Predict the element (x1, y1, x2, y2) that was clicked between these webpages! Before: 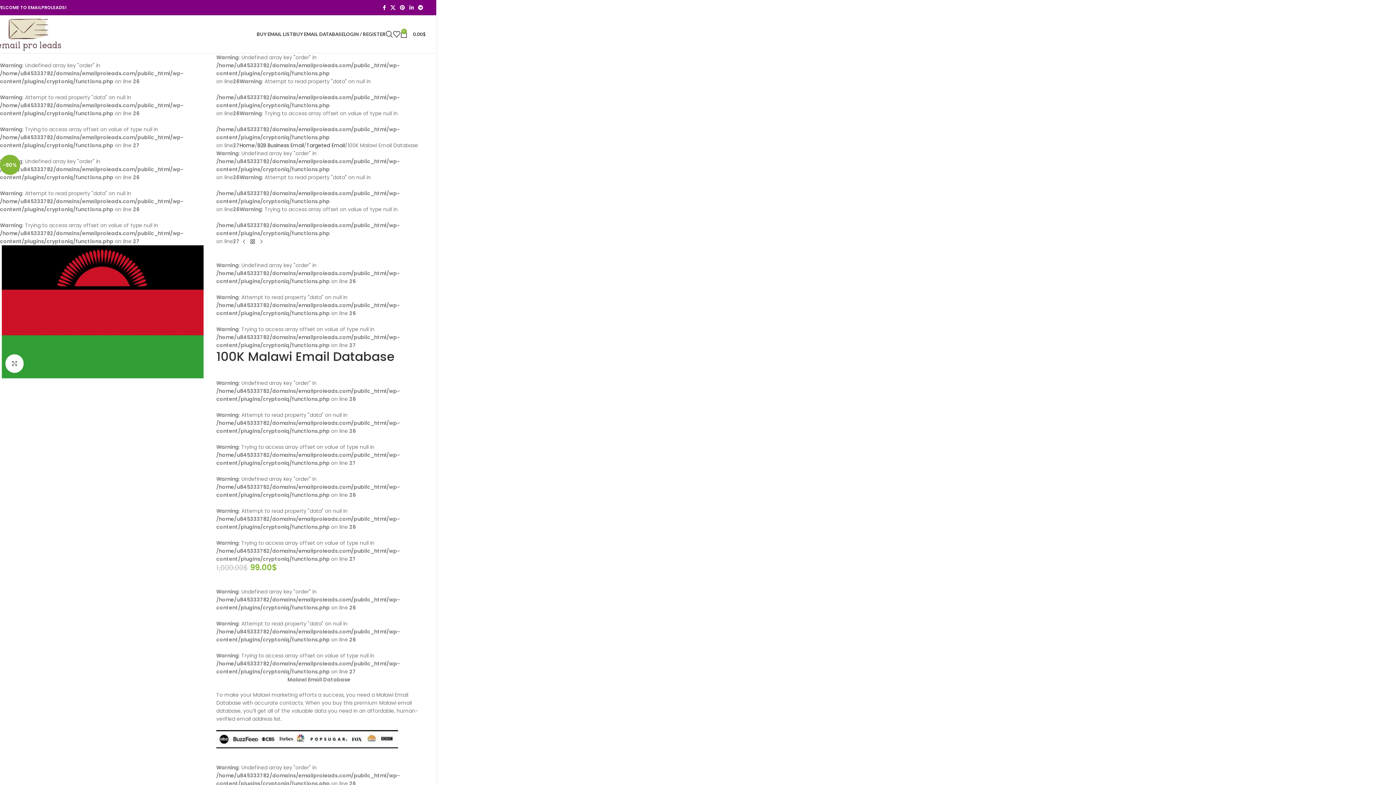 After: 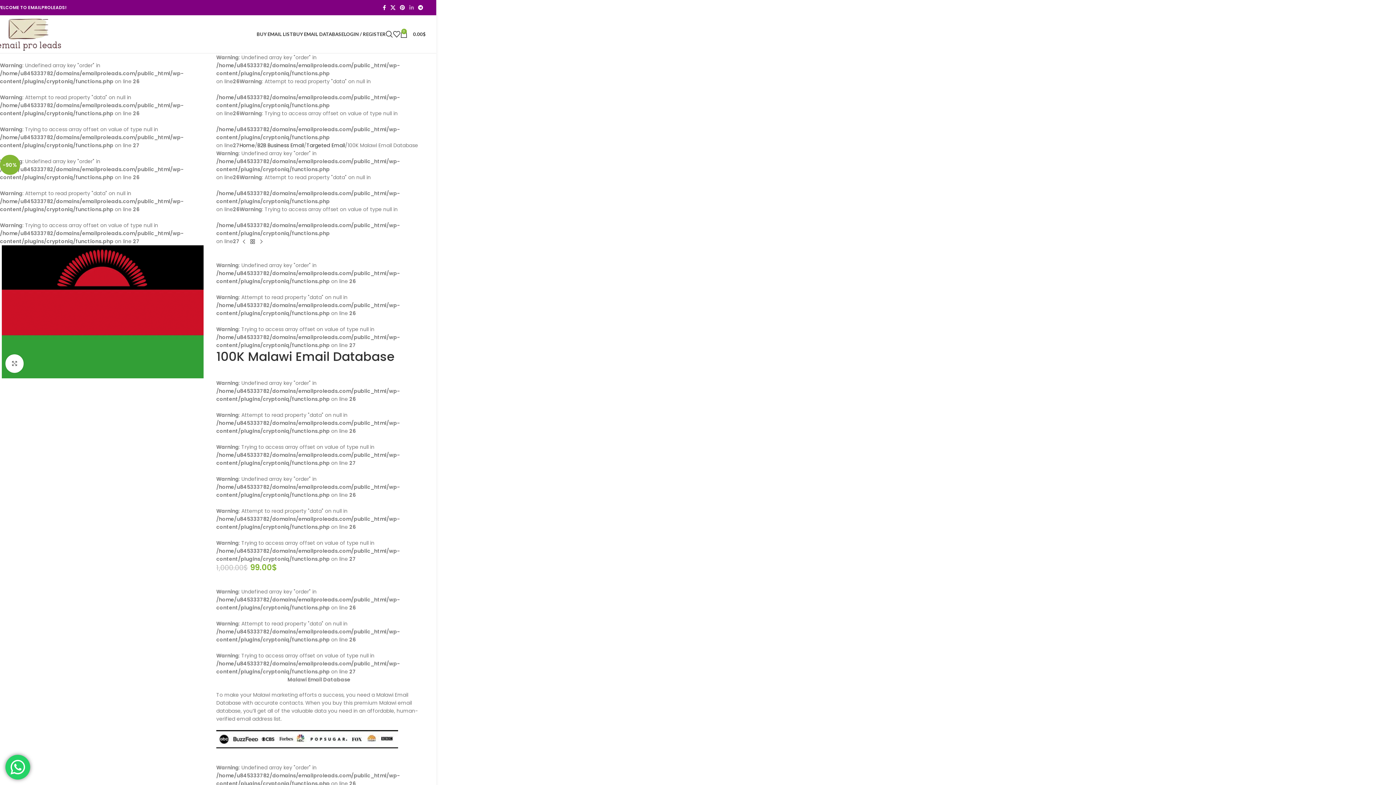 Action: bbox: (407, 2, 416, 12) label: Linkedin social link